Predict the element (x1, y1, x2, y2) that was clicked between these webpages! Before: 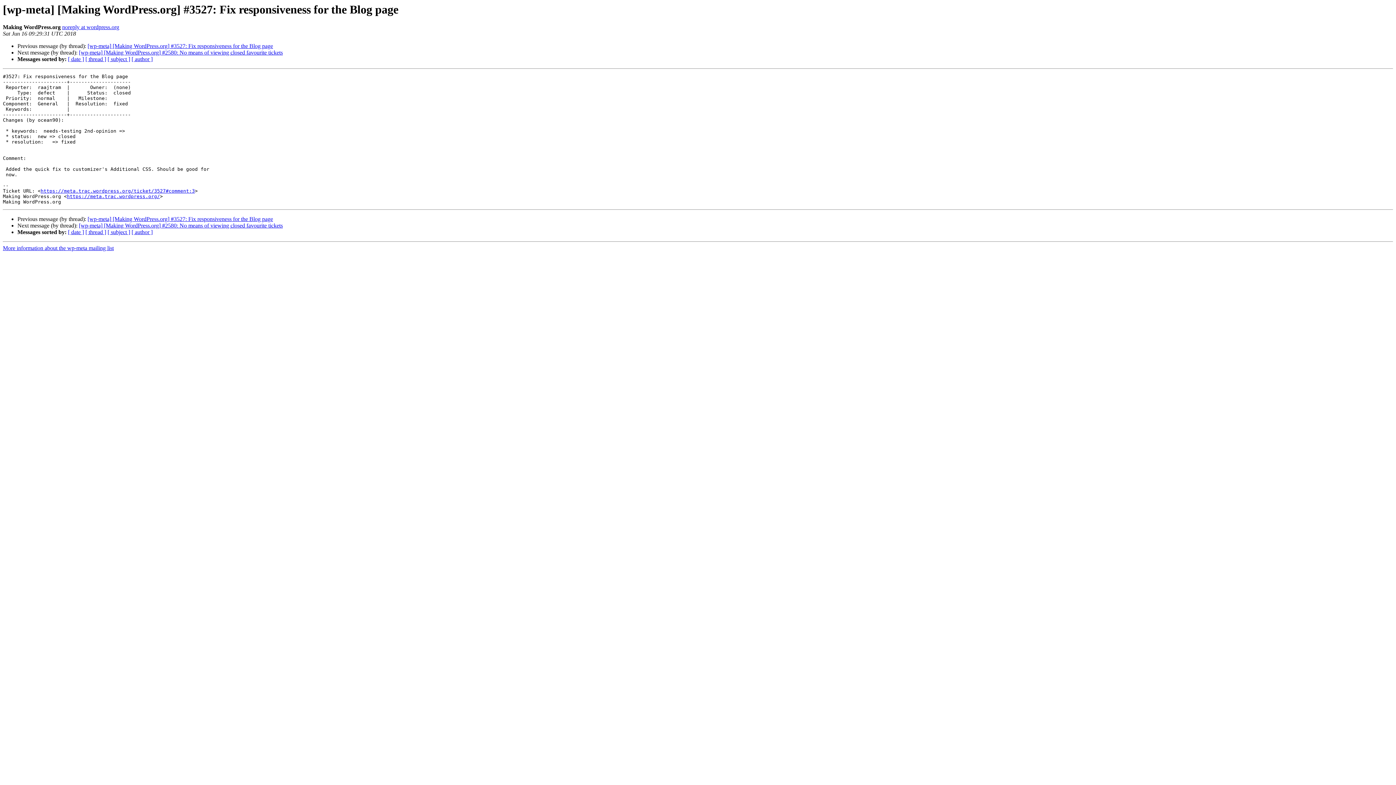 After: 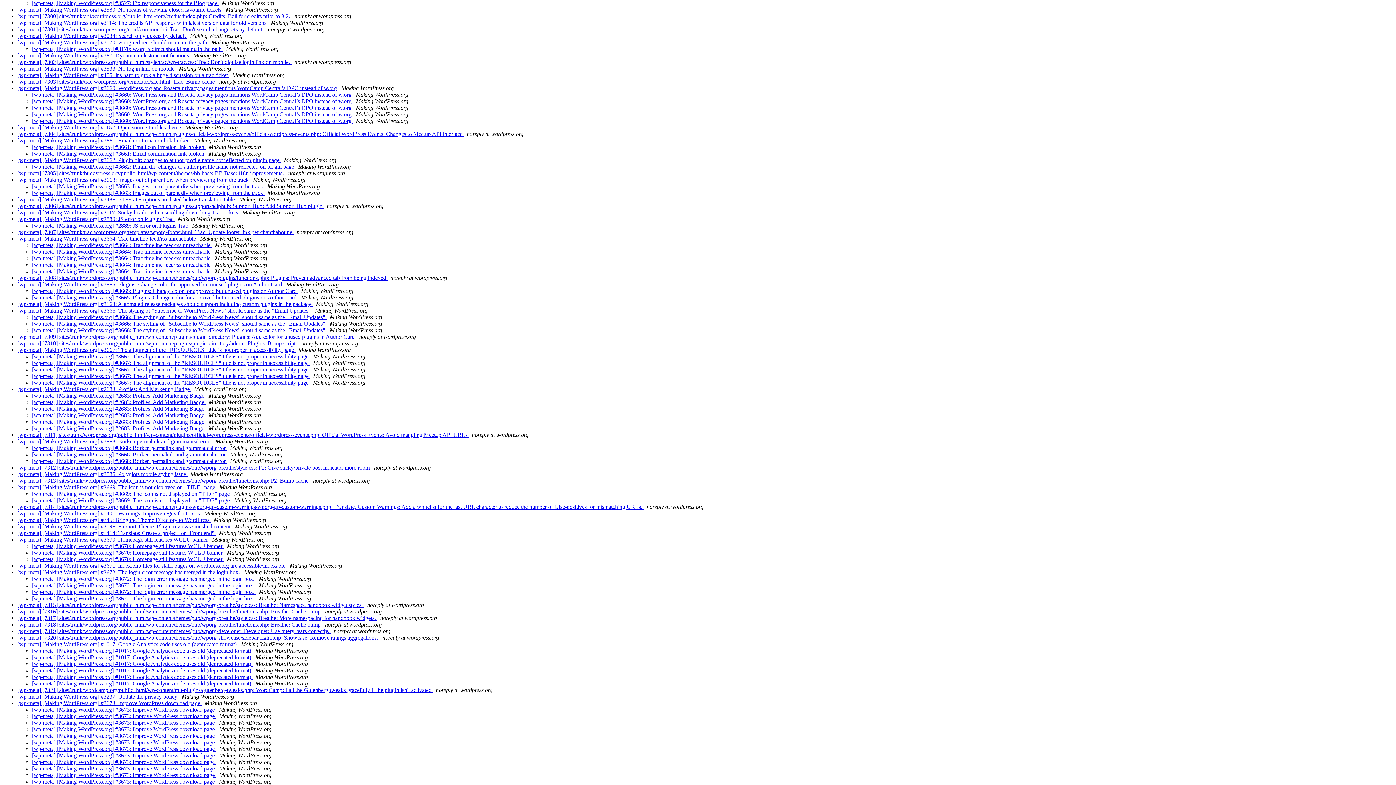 Action: label: [ thread ] bbox: (85, 56, 106, 62)